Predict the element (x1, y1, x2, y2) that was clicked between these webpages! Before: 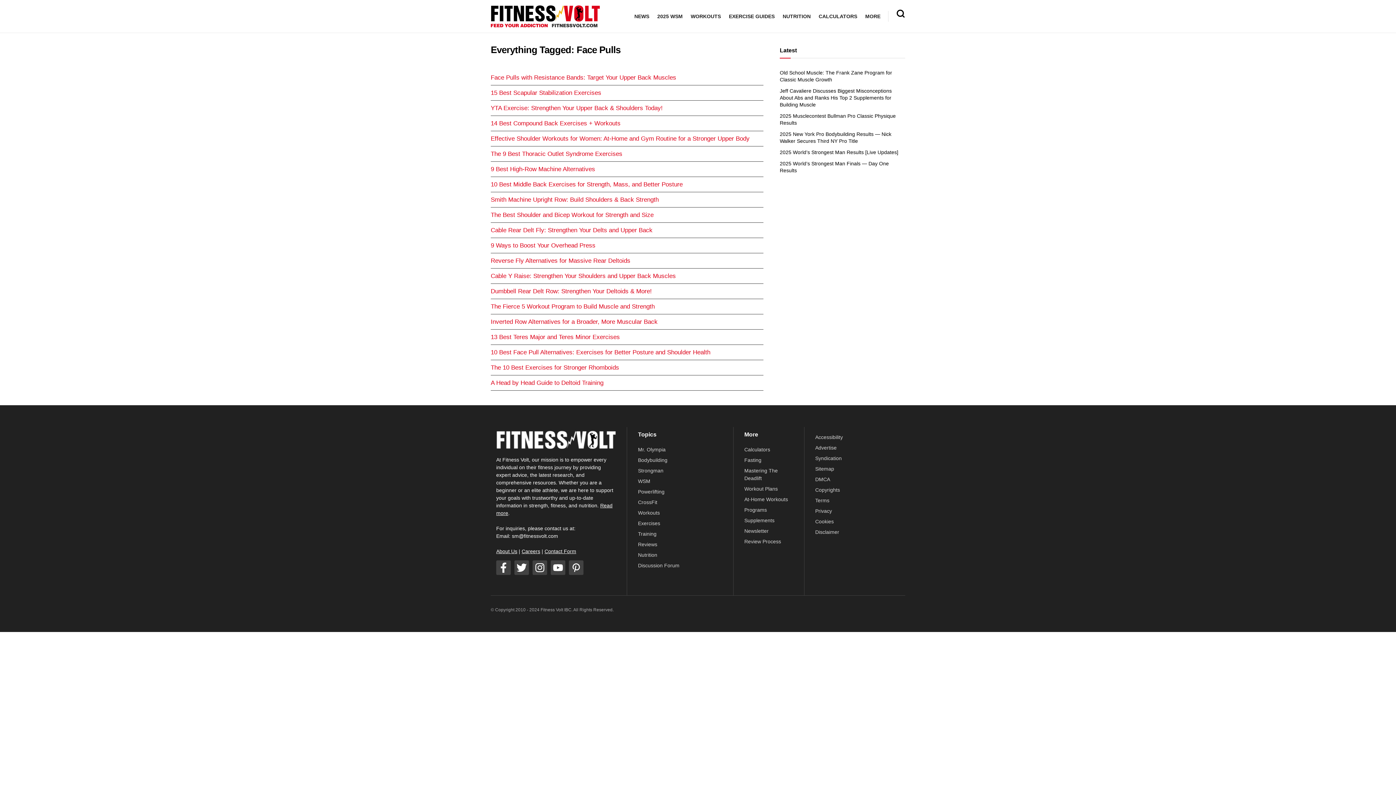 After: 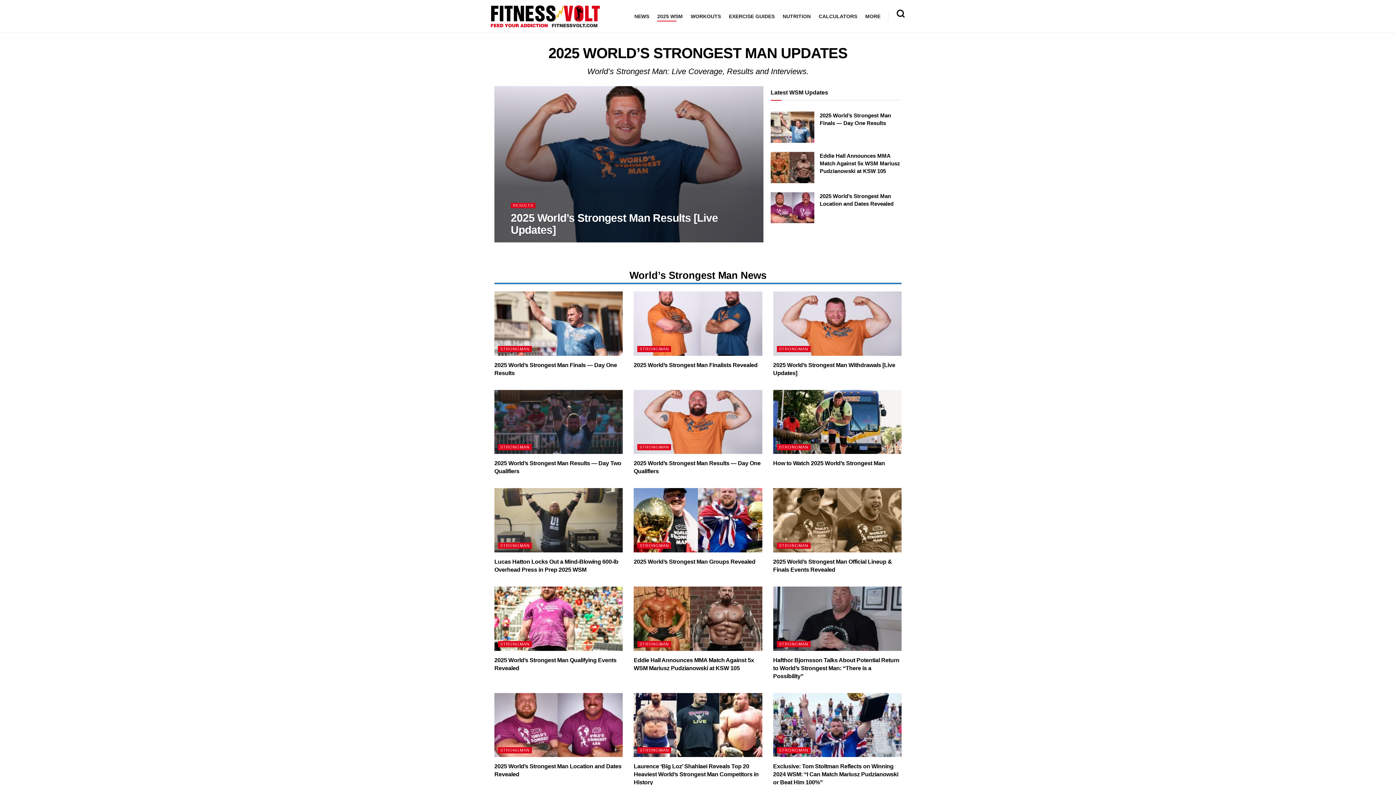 Action: bbox: (638, 478, 650, 484) label: WSM